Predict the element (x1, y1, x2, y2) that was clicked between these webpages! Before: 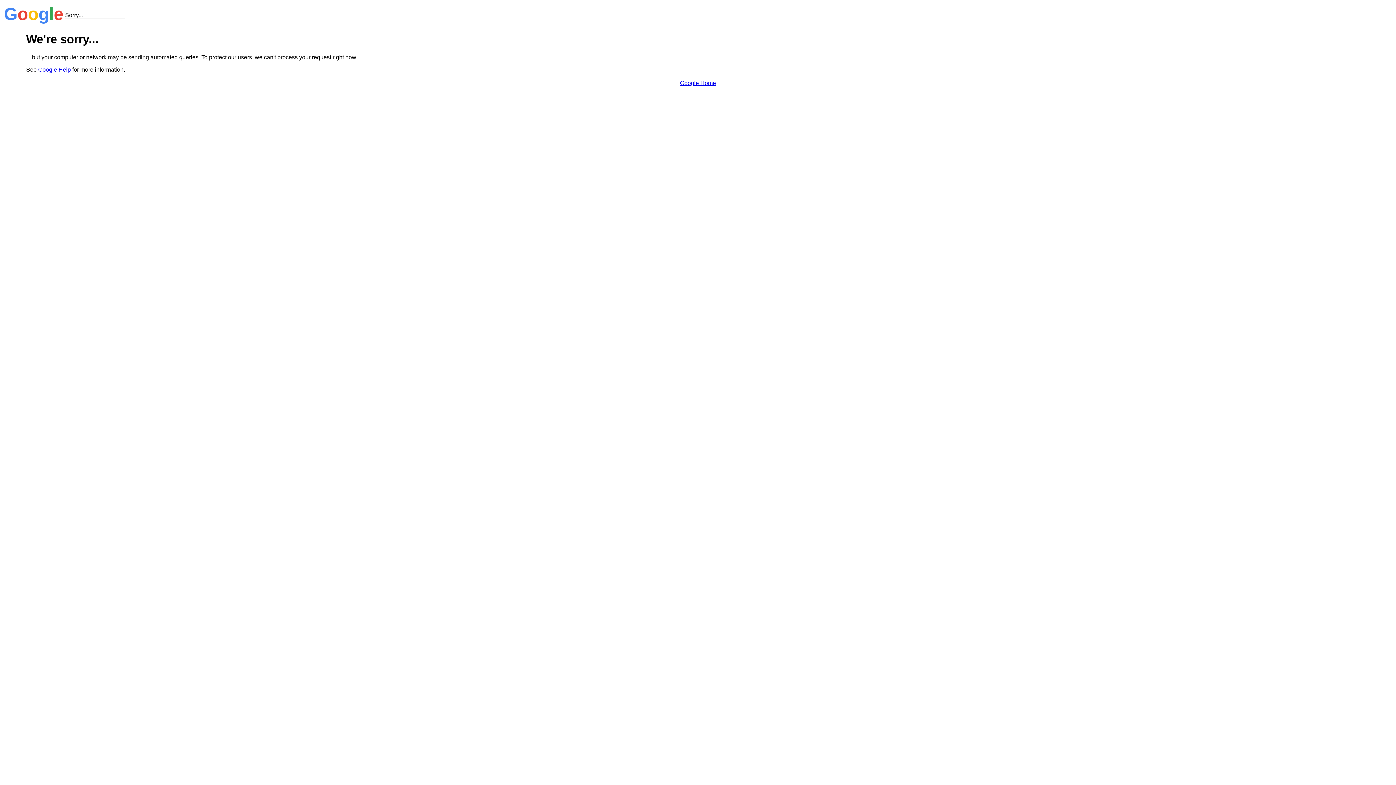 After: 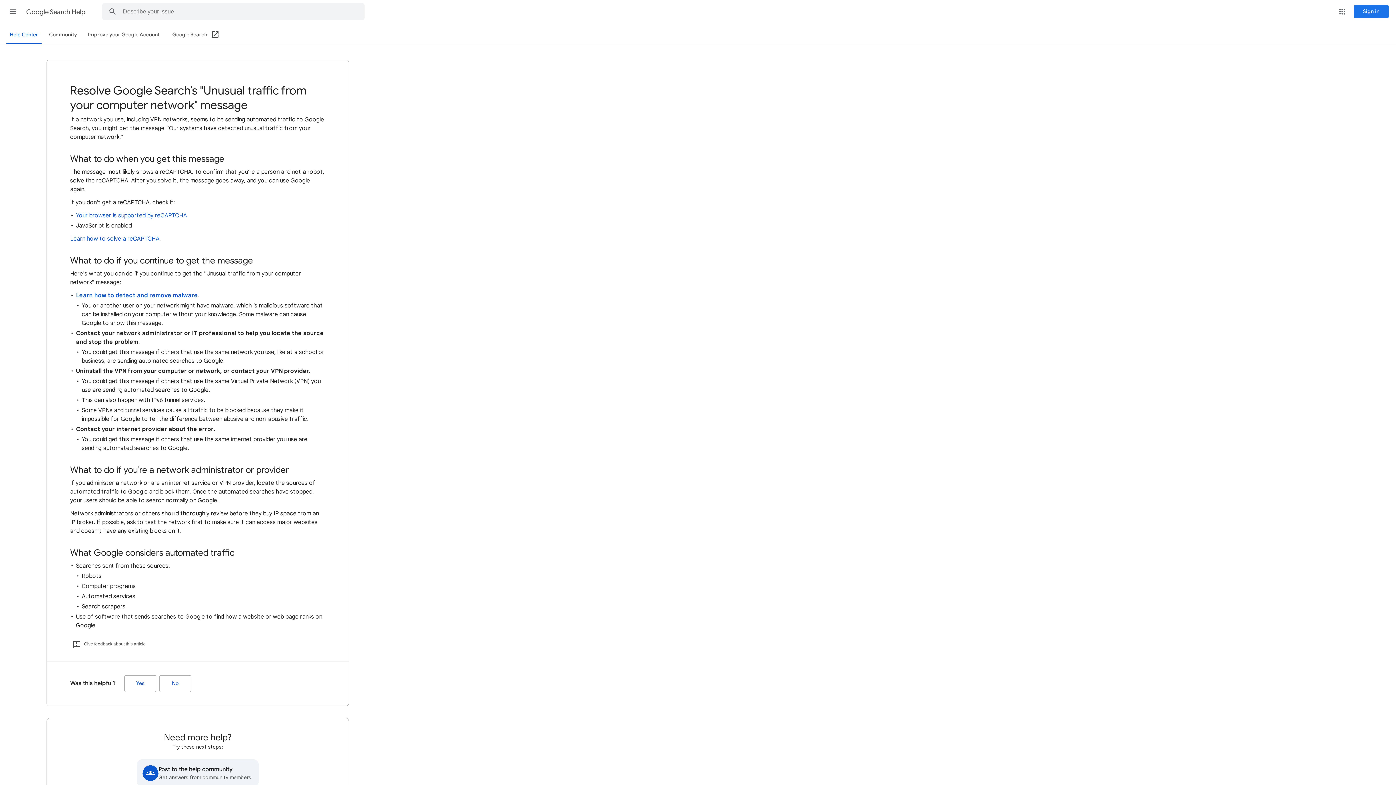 Action: label: Google Help bbox: (38, 66, 70, 72)